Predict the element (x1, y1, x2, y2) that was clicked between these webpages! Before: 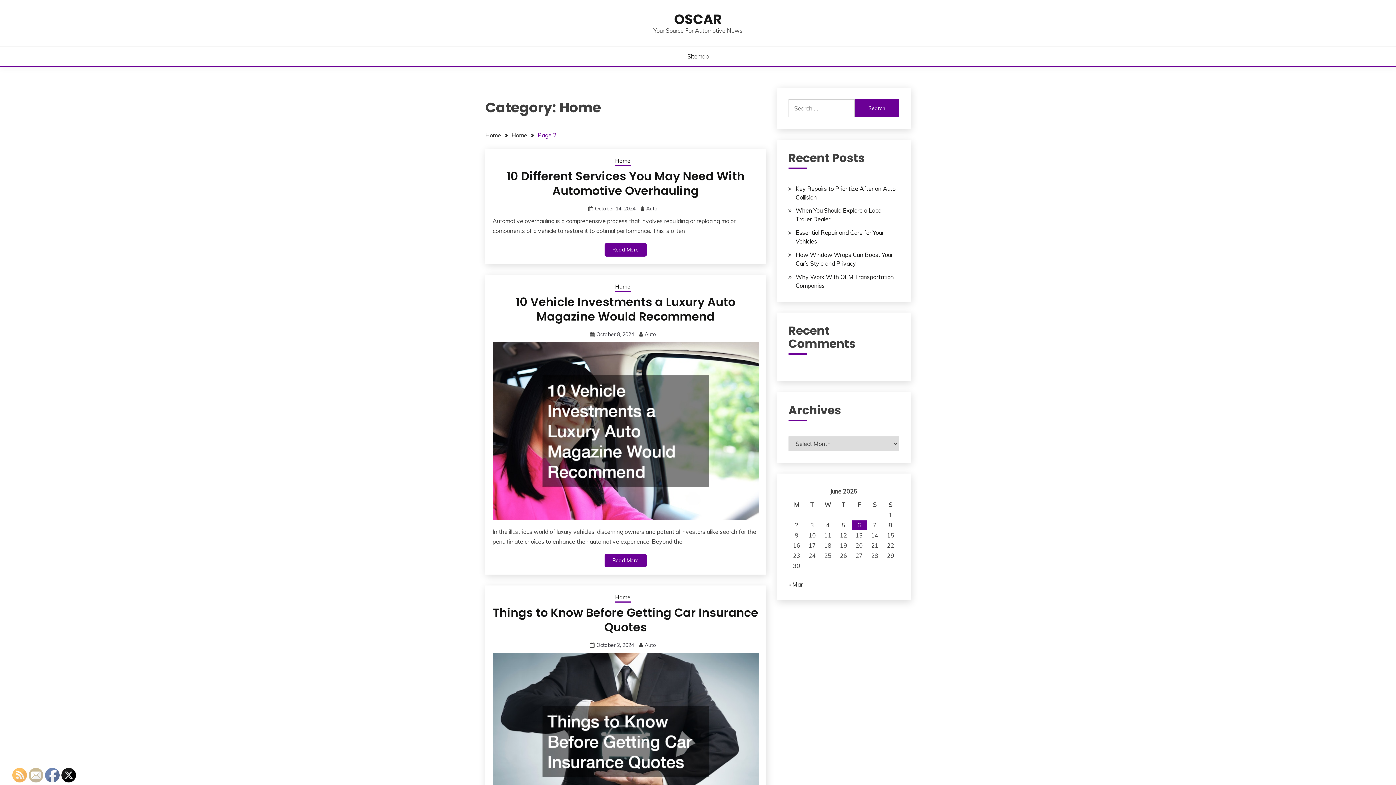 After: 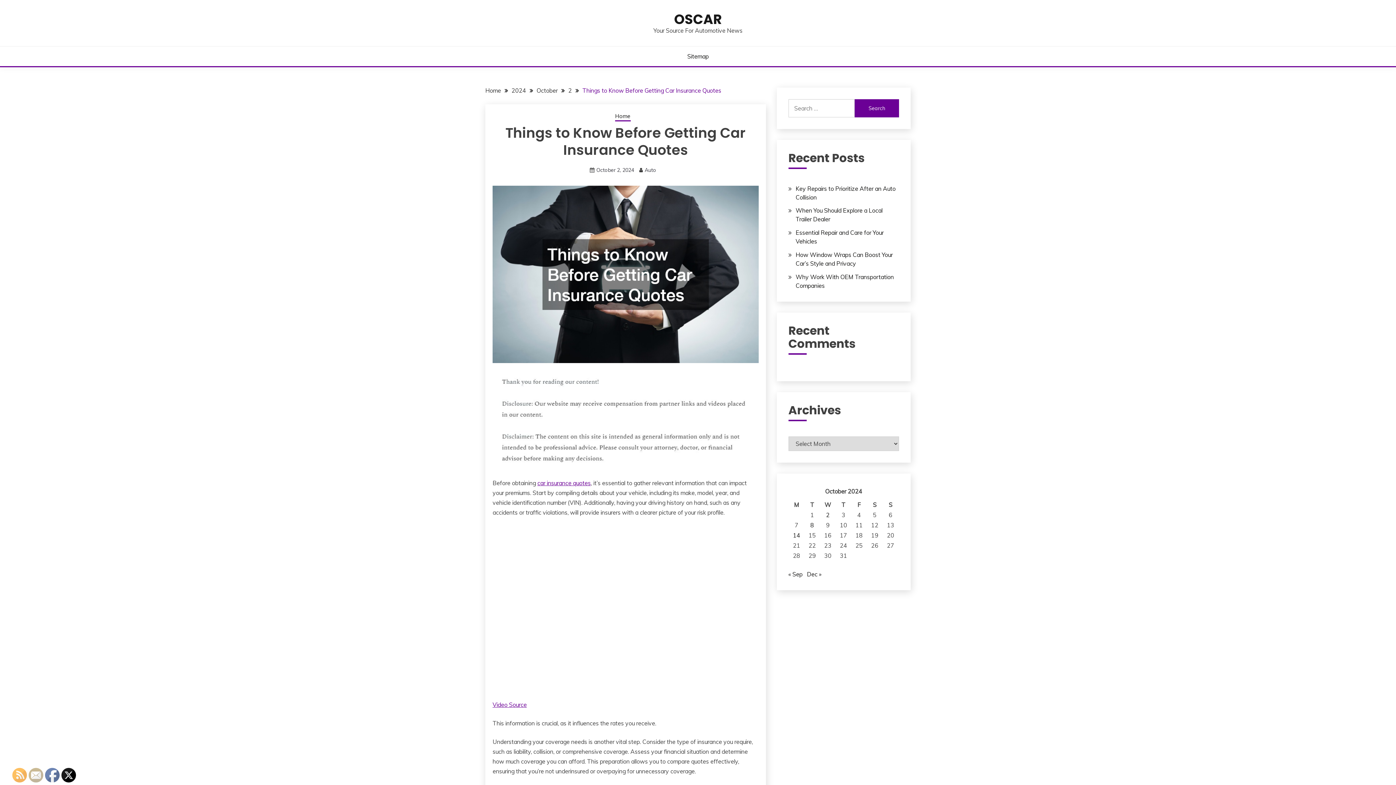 Action: bbox: (493, 604, 758, 635) label: Things to Know Before Getting Car Insurance Quotes